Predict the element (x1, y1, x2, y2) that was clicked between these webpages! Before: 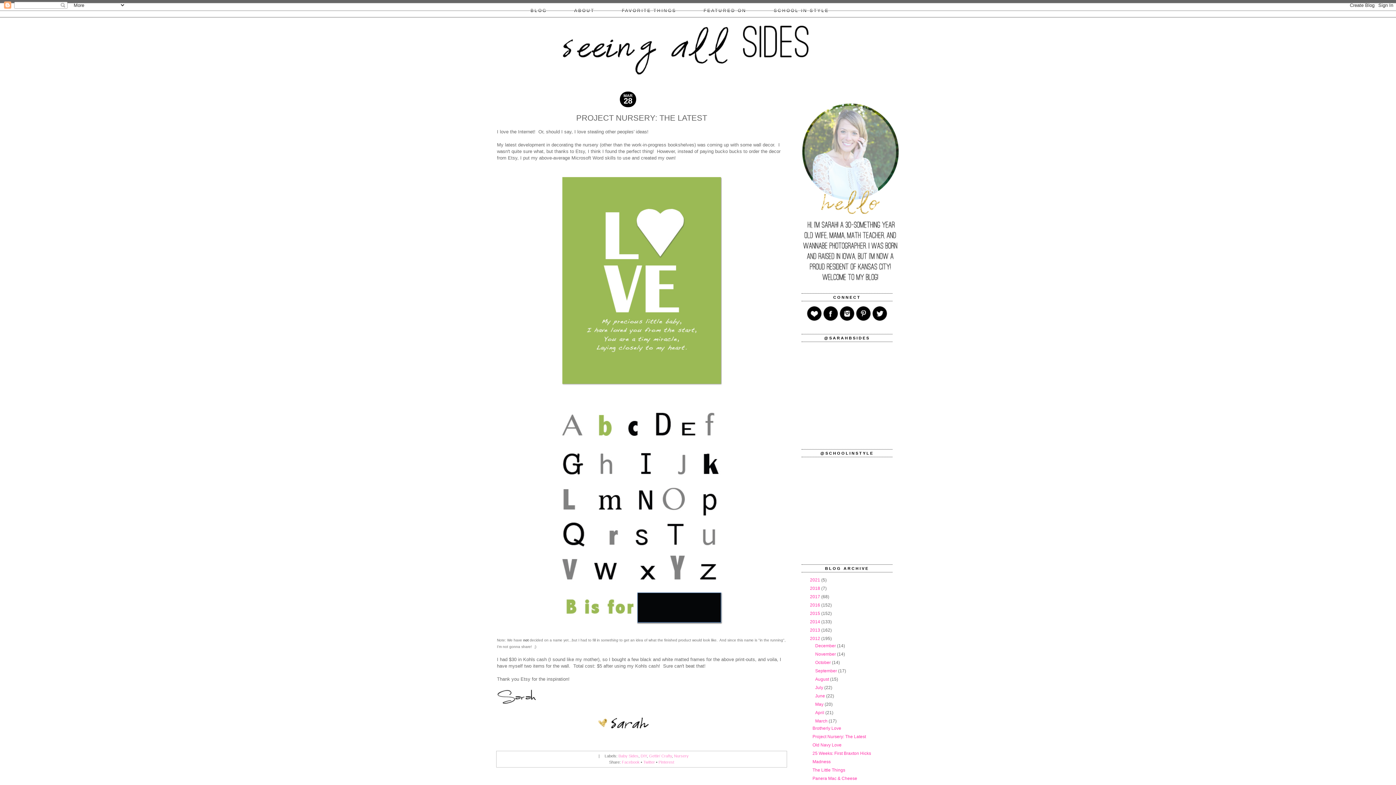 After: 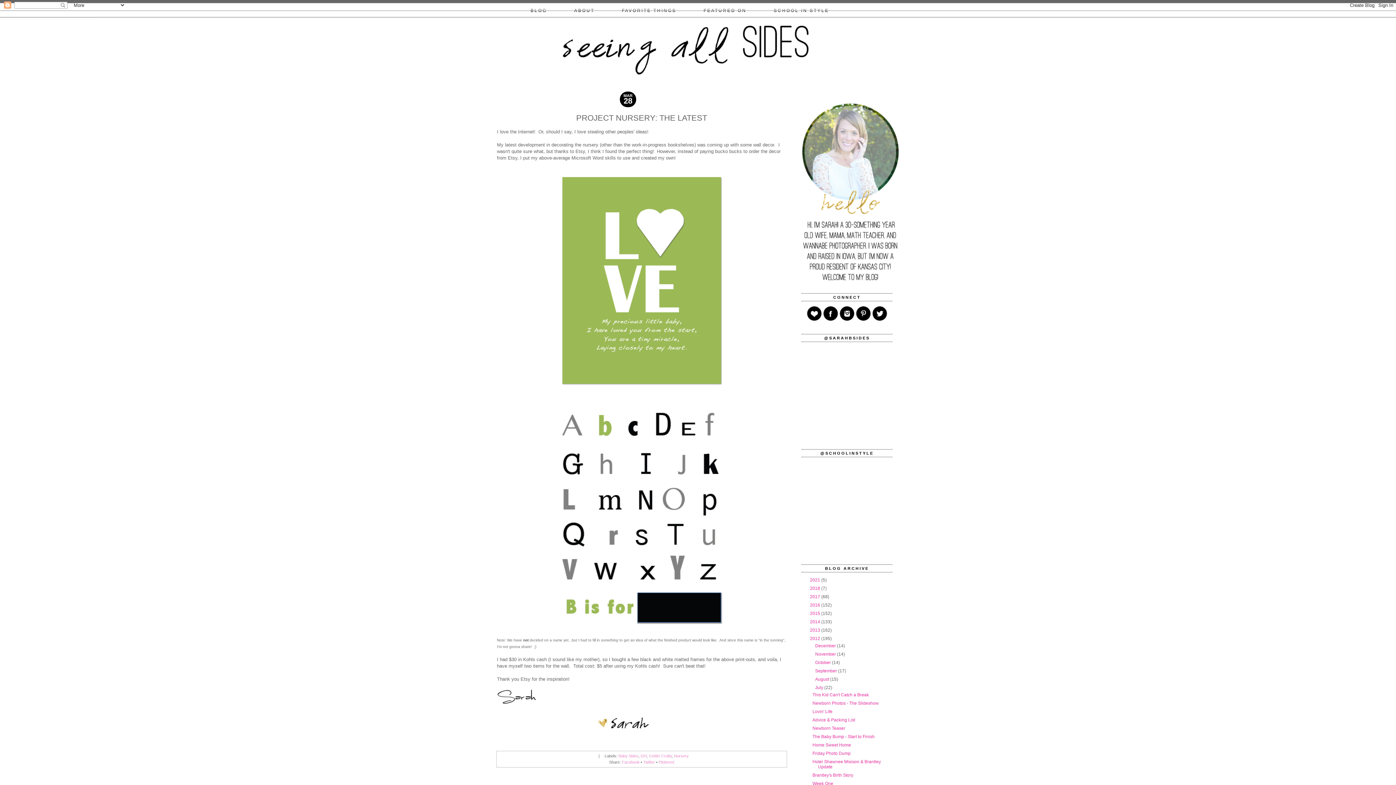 Action: bbox: (807, 685, 815, 690) label: ►  